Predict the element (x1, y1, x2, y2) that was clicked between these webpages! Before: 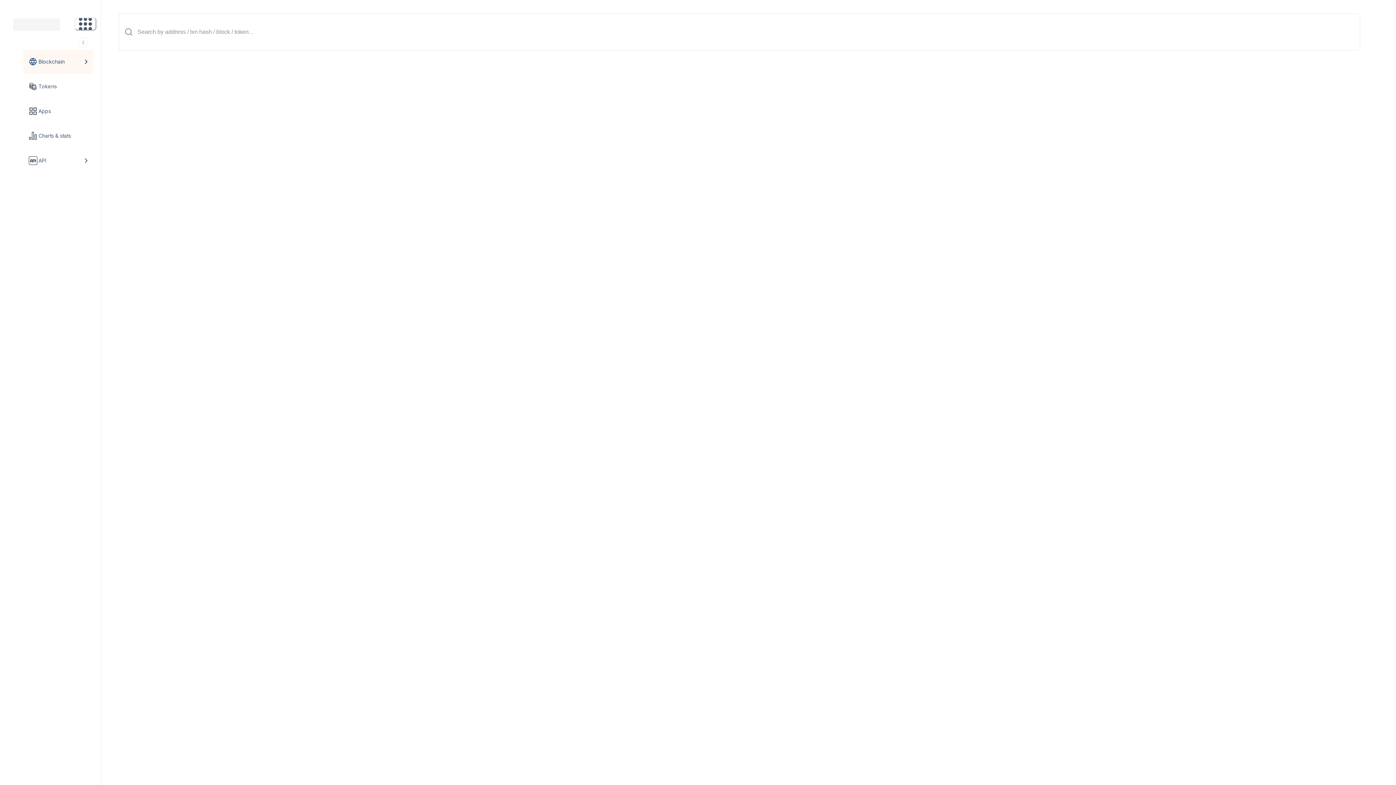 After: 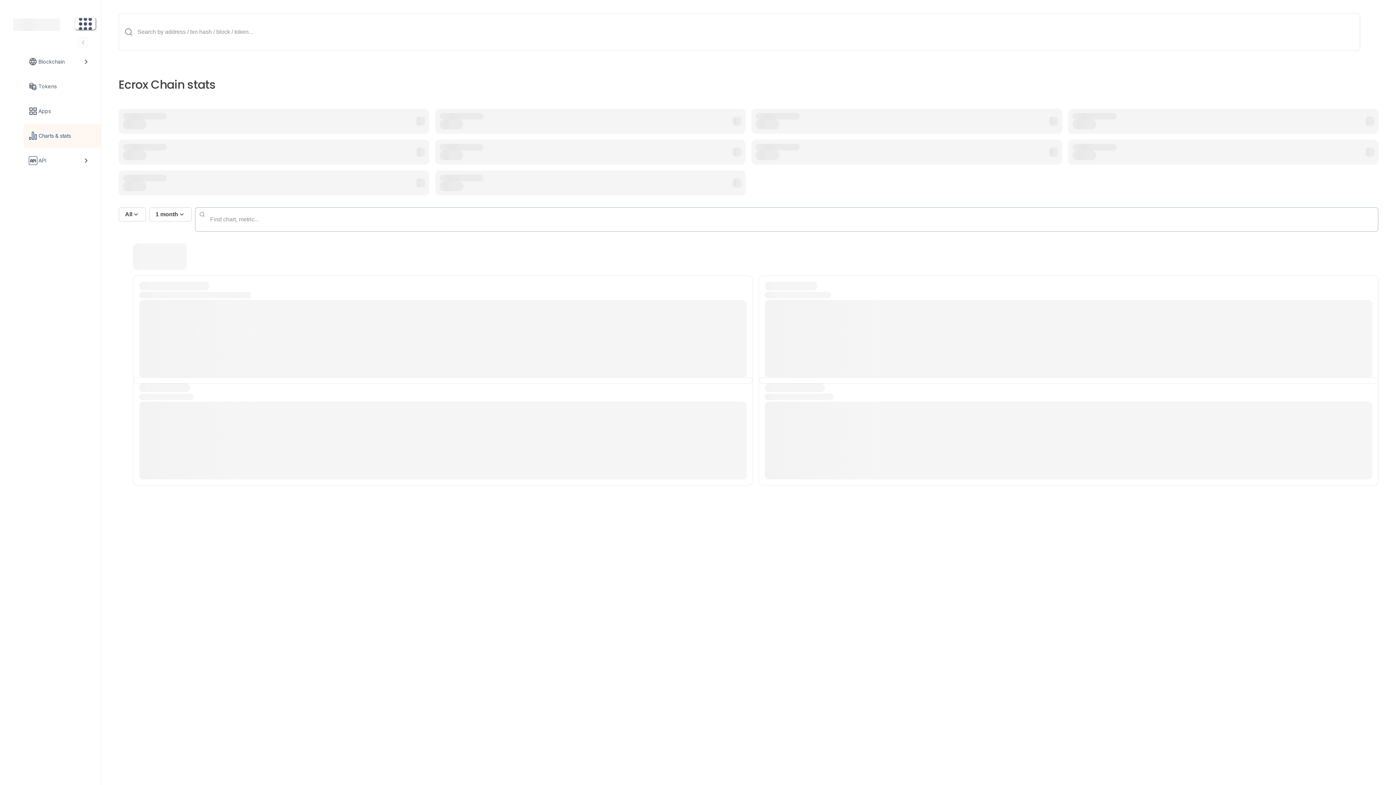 Action: label: Charts & stats link bbox: (23, 123, 100, 148)